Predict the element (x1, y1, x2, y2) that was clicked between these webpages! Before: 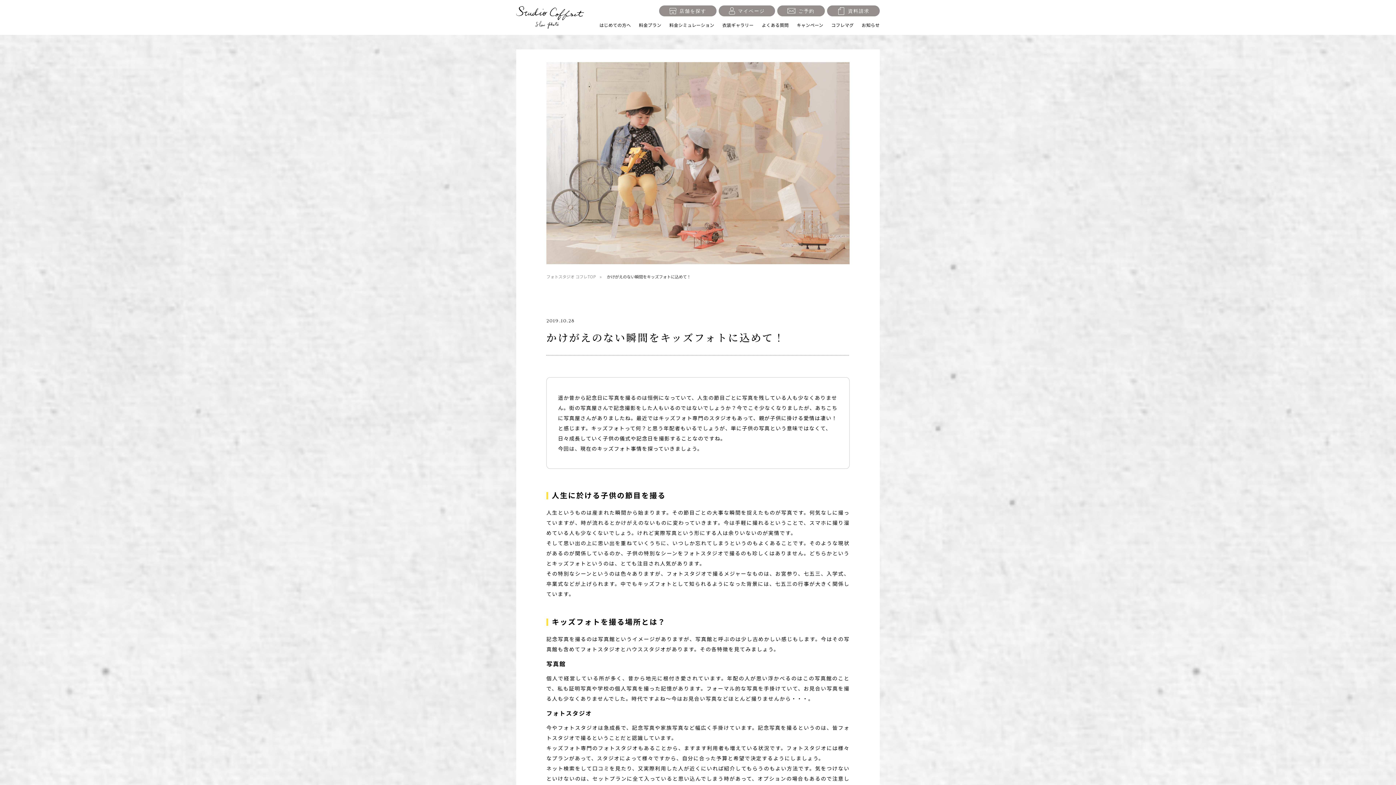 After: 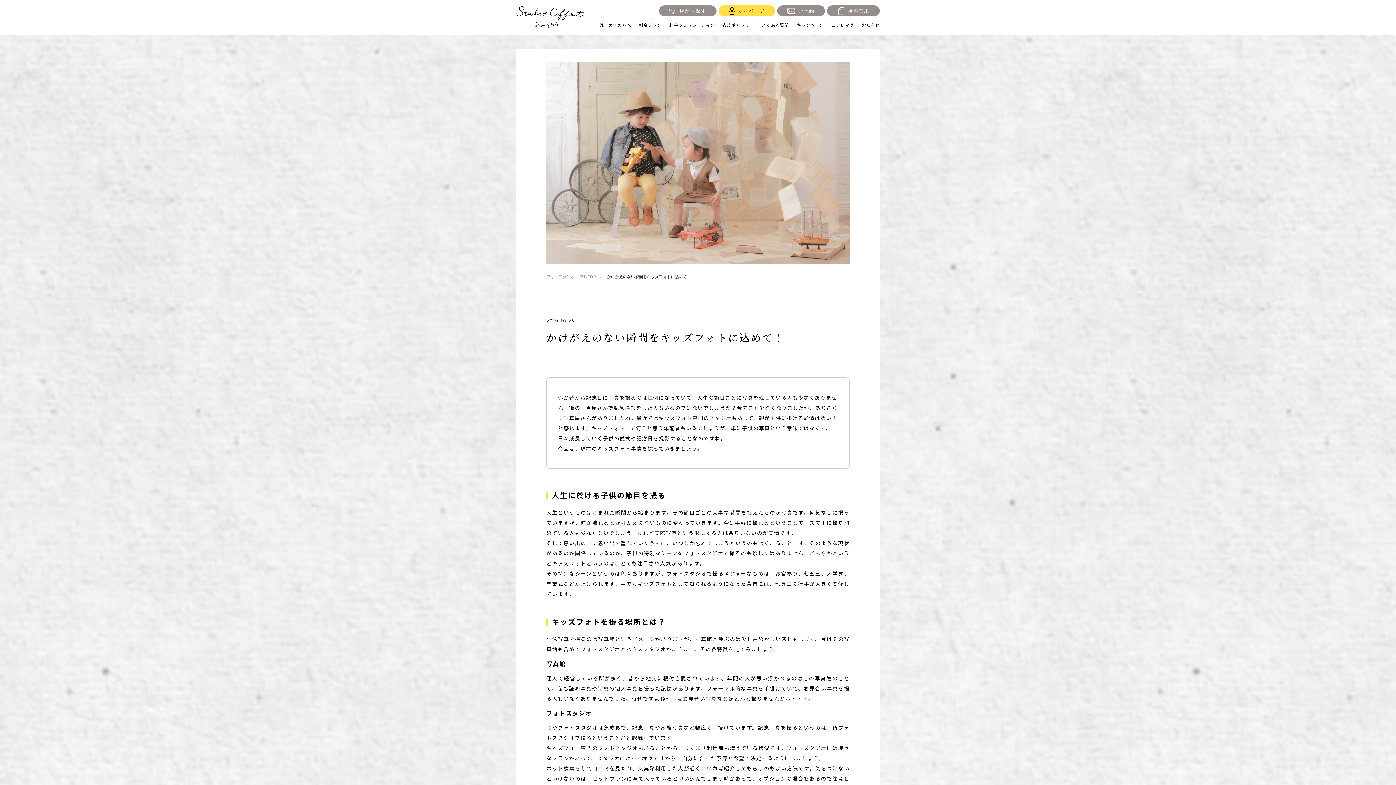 Action: label: マイページ bbox: (718, 5, 775, 16)